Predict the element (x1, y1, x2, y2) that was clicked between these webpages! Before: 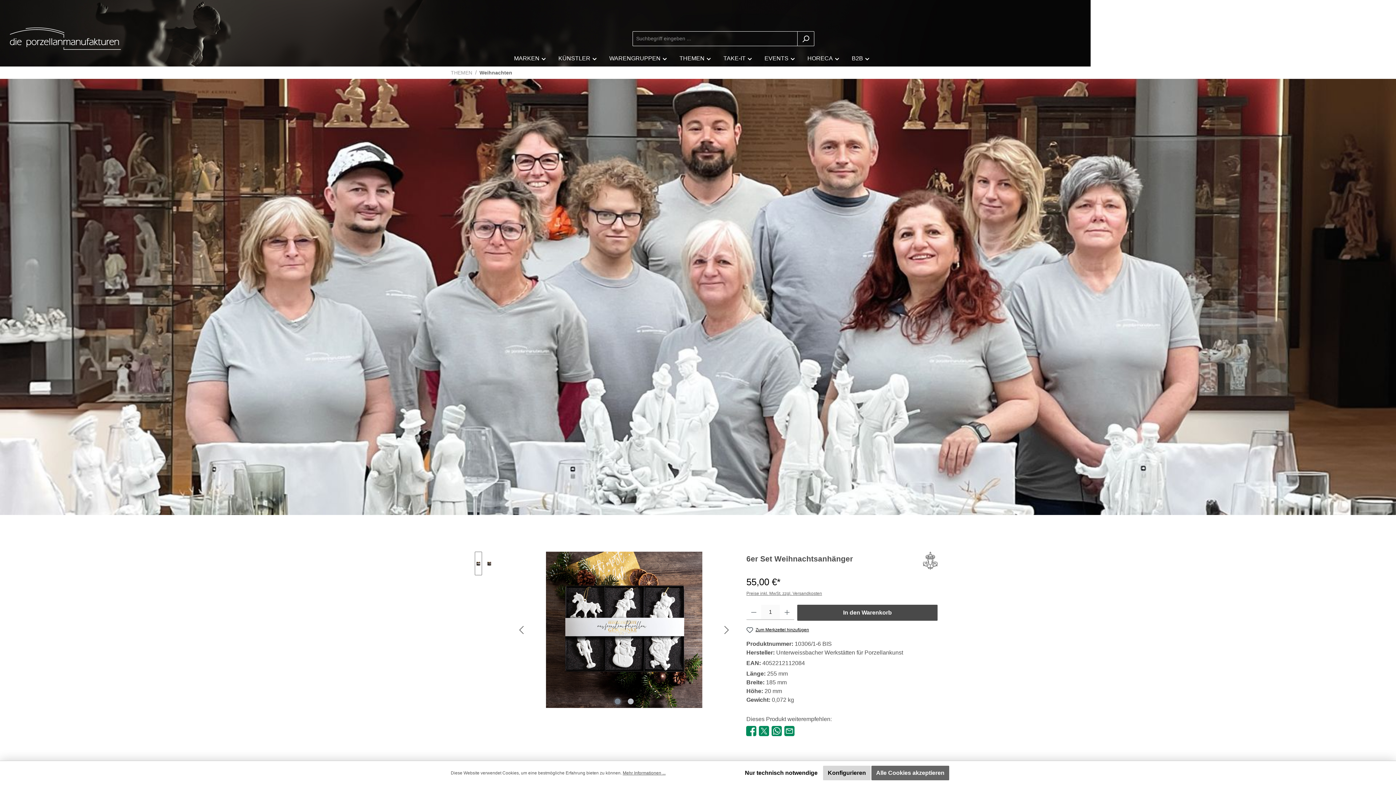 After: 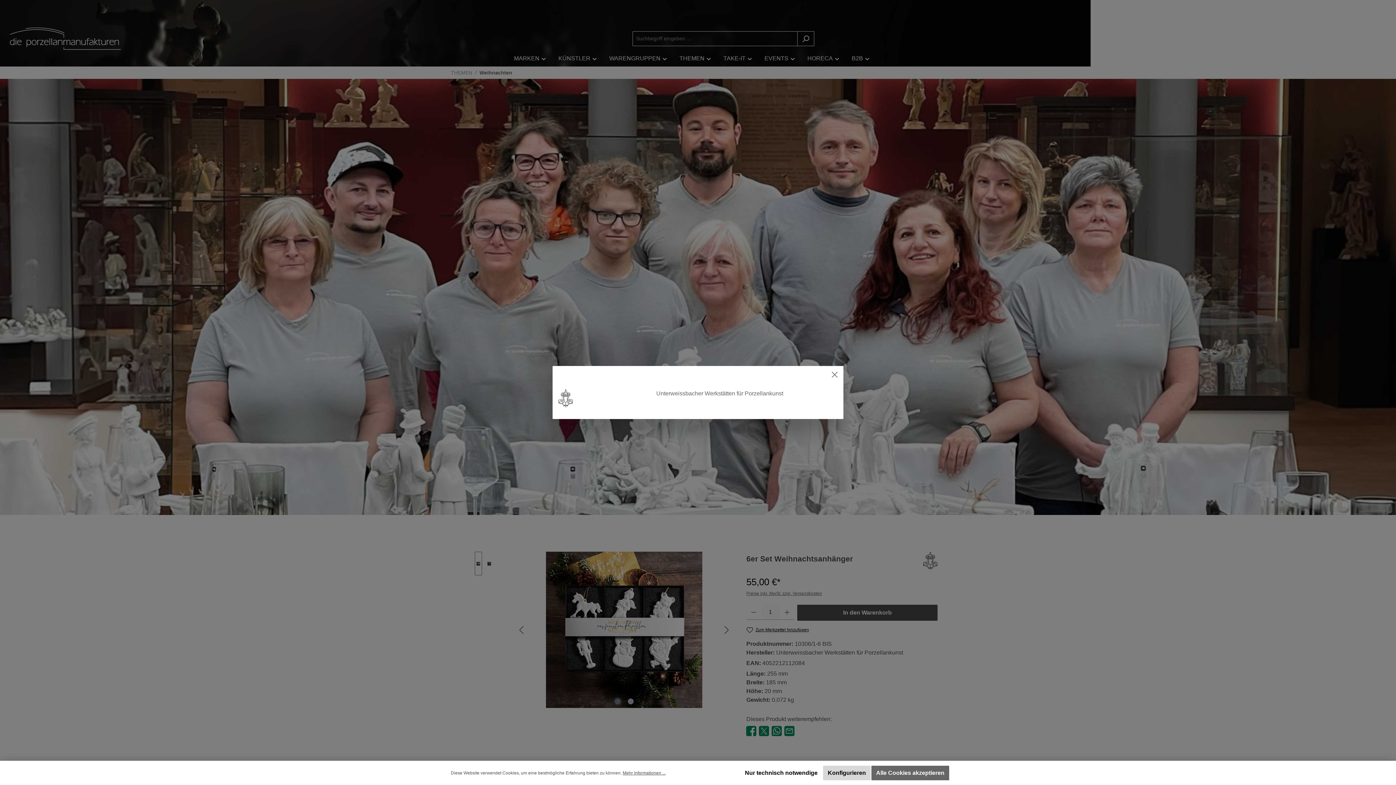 Action: bbox: (923, 552, 937, 572)